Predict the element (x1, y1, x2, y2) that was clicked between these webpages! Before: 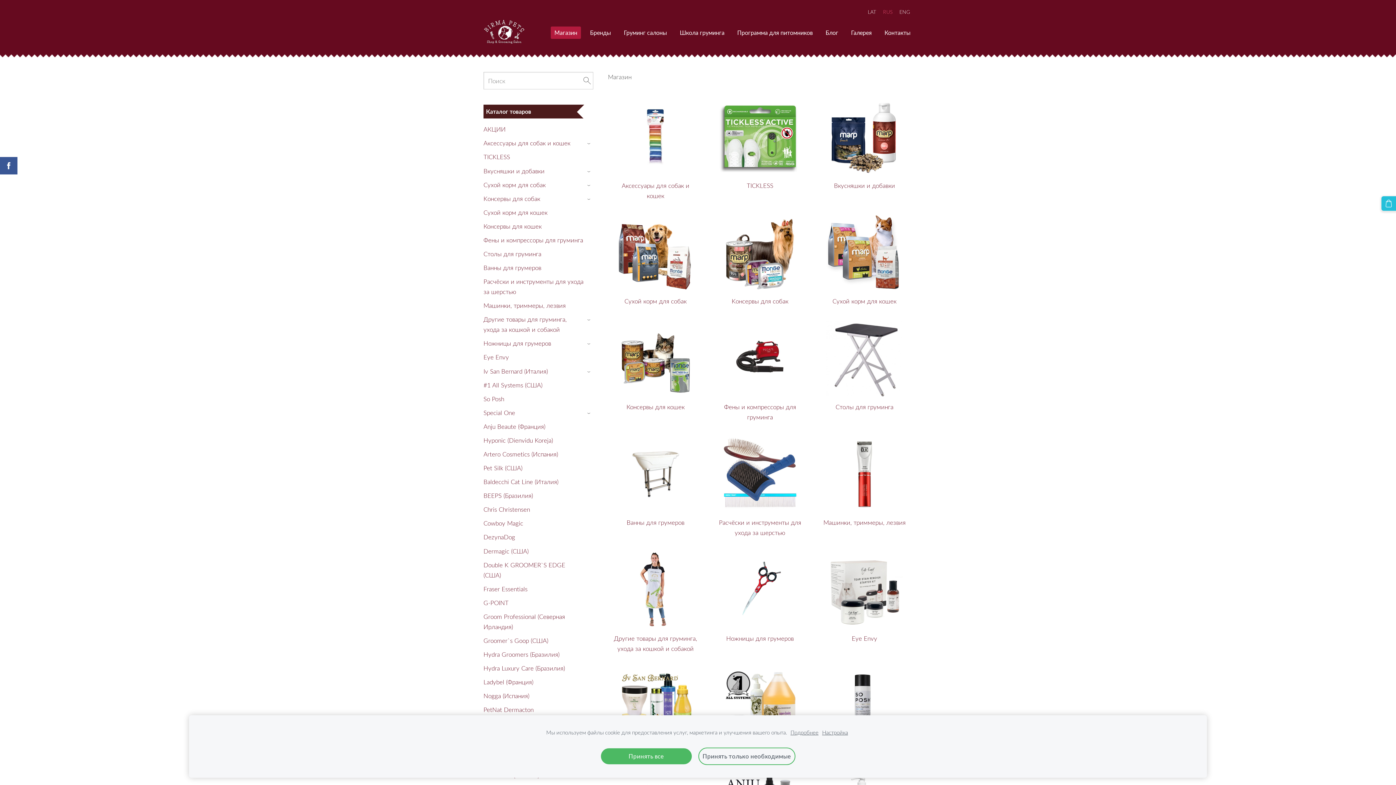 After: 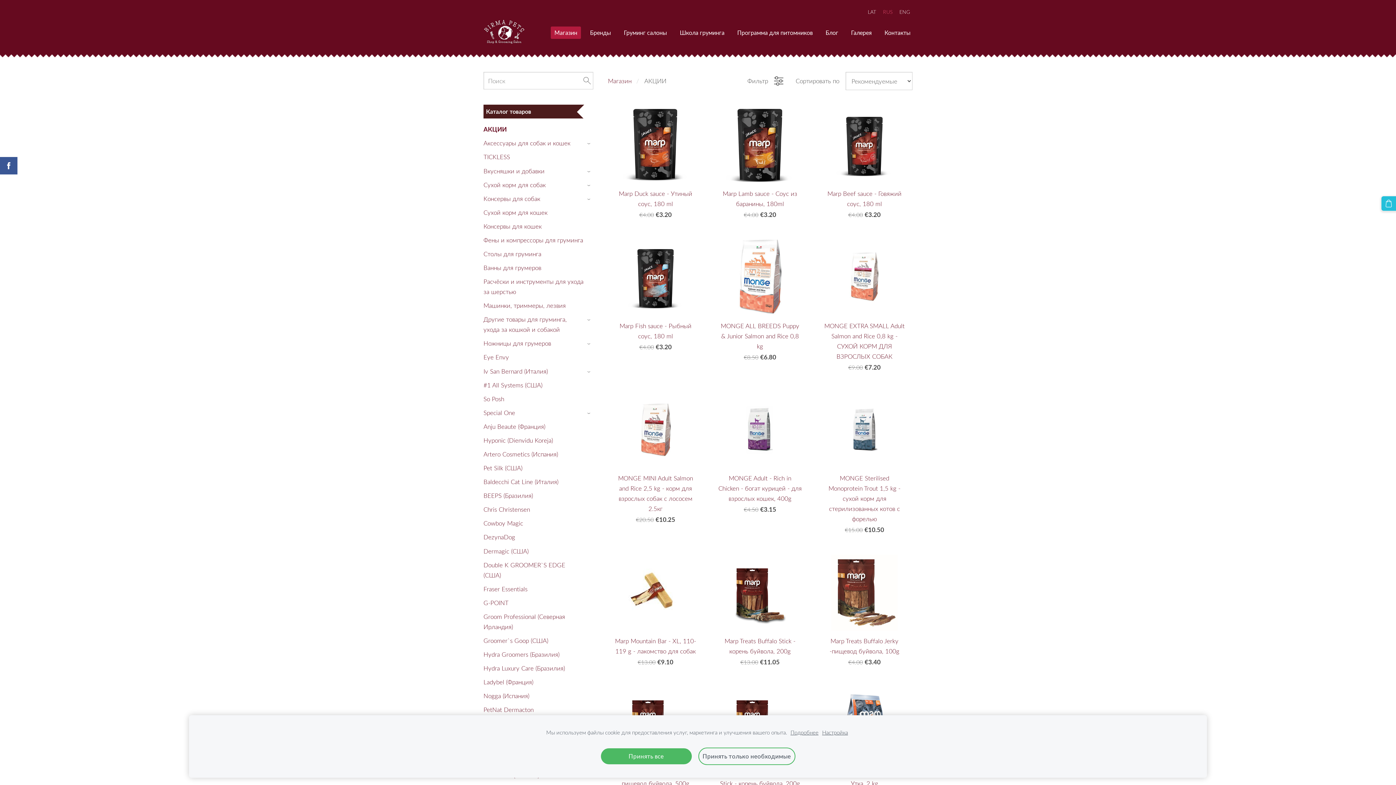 Action: label: АКЦИИ bbox: (483, 124, 505, 134)